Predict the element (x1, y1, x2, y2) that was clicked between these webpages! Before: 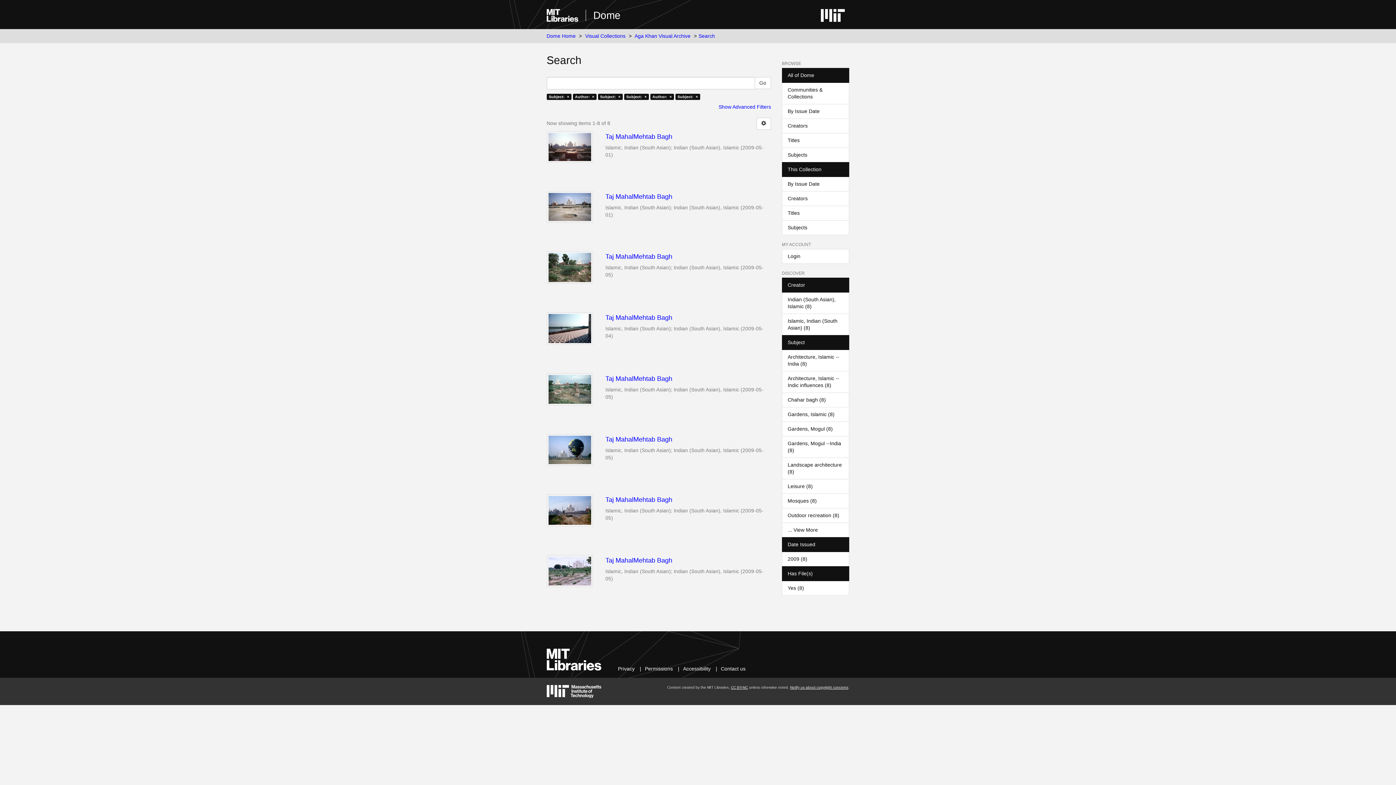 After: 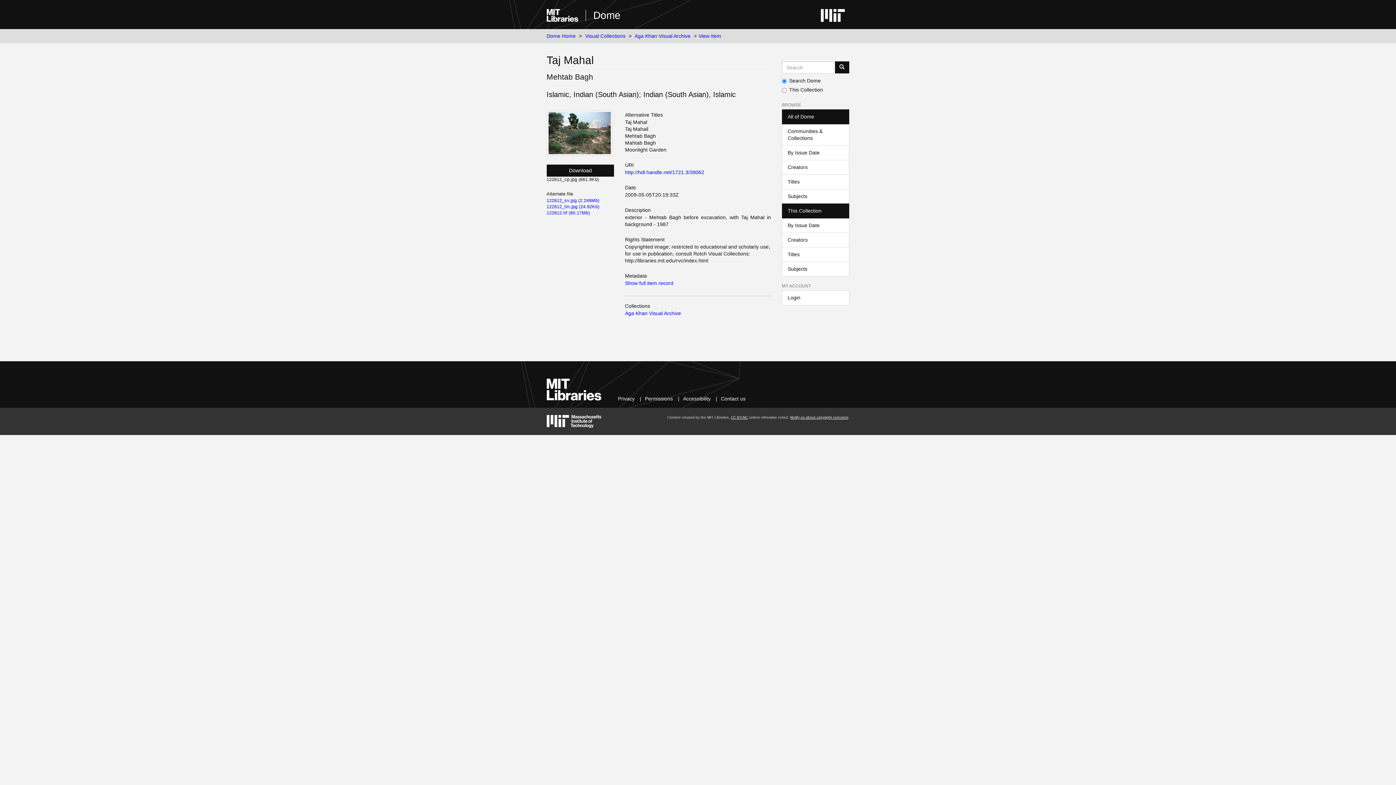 Action: bbox: (546, 251, 593, 283)